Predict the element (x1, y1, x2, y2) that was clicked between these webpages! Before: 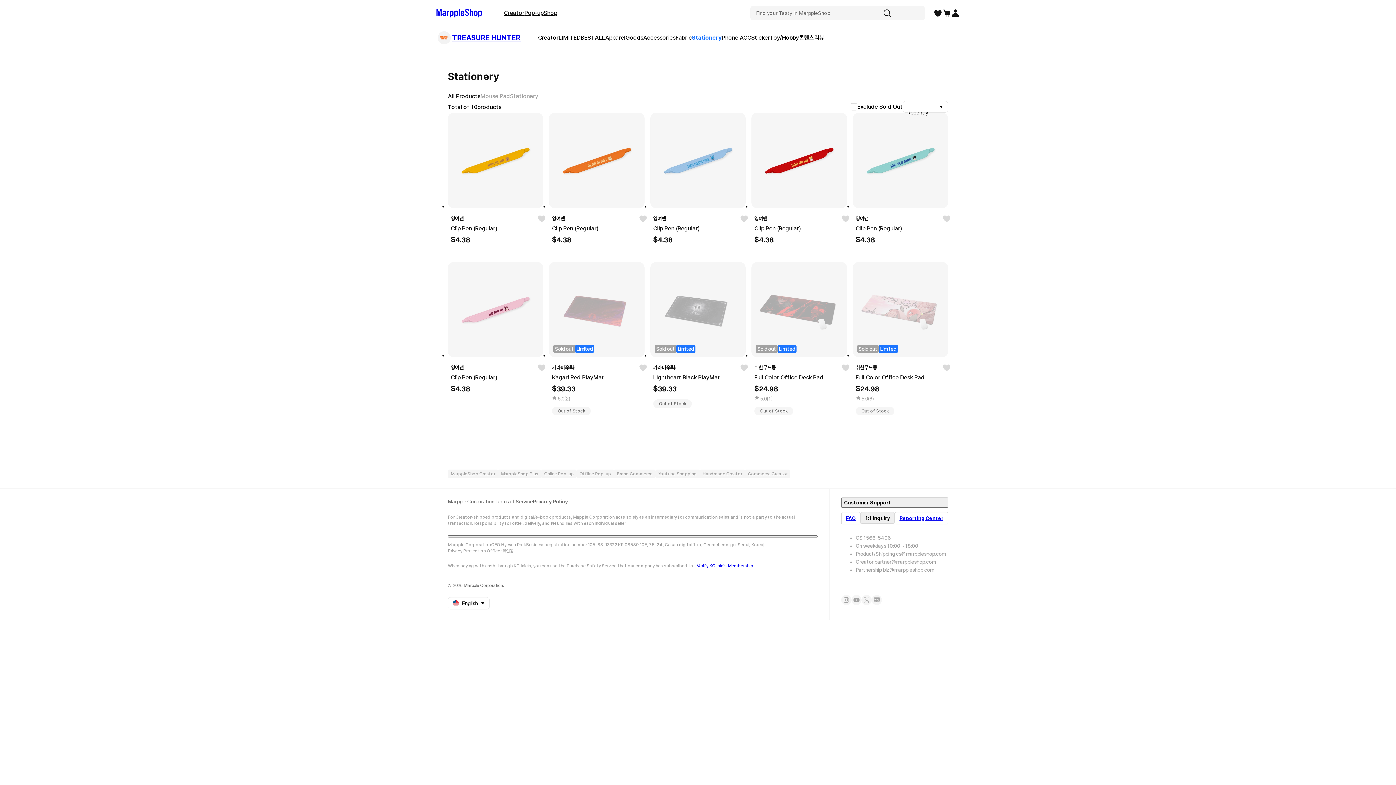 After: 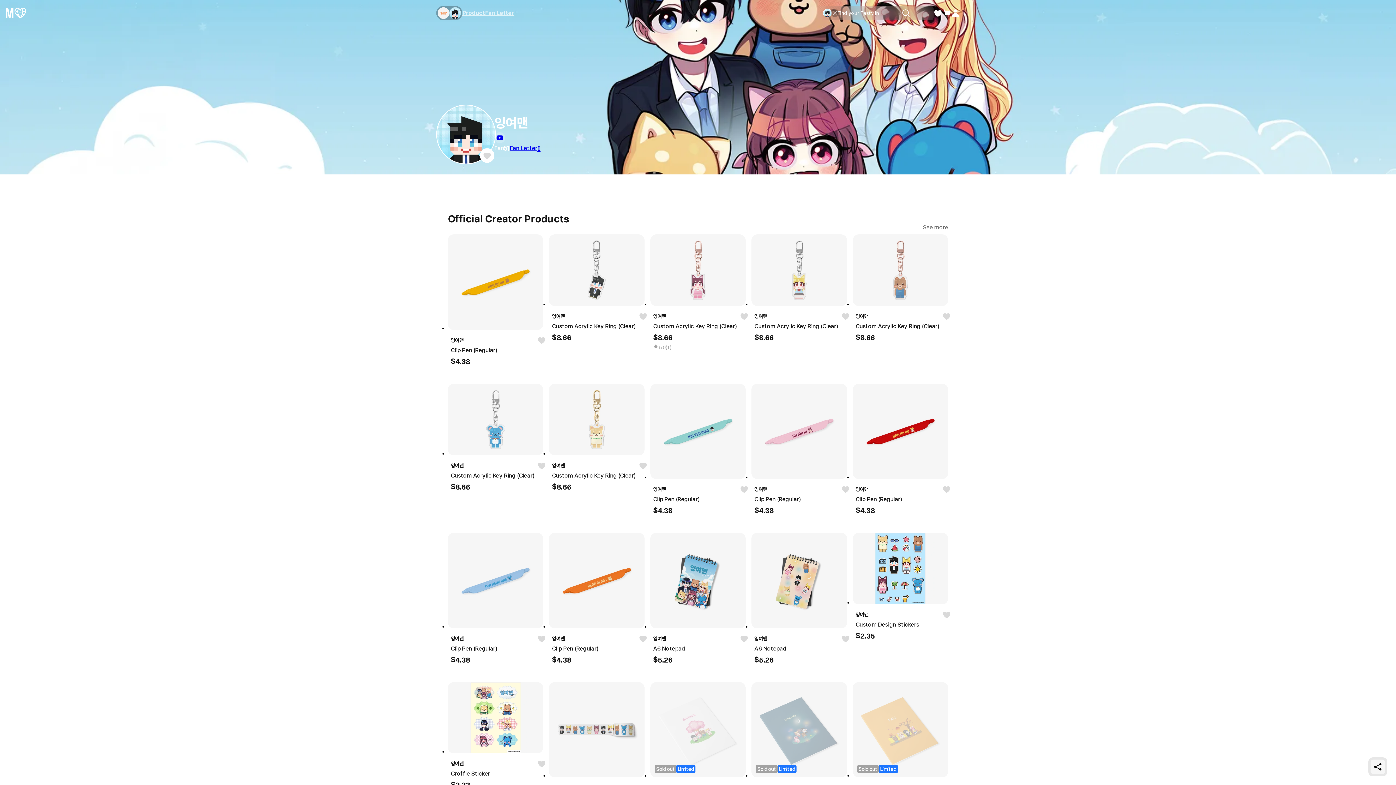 Action: bbox: (552, 214, 565, 222) label: 잉여맨